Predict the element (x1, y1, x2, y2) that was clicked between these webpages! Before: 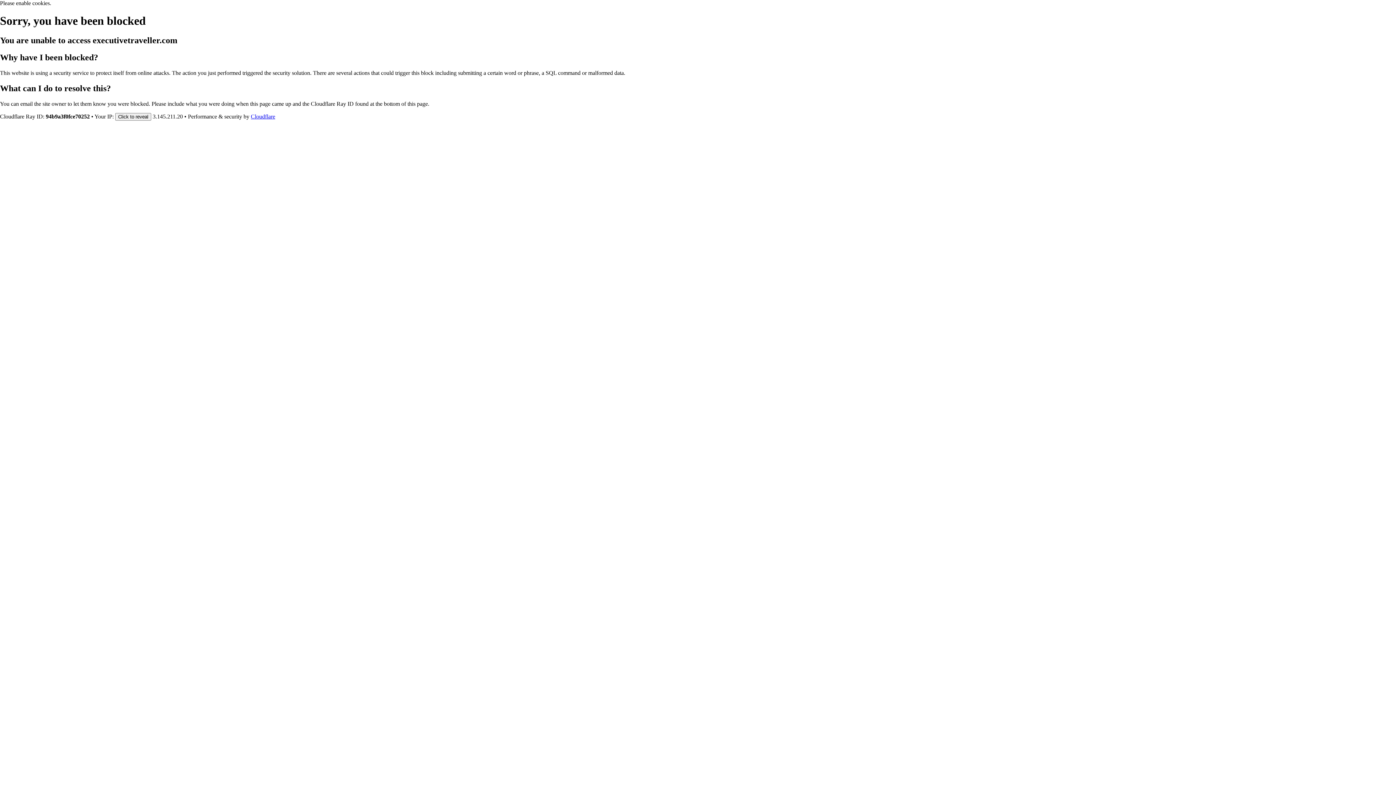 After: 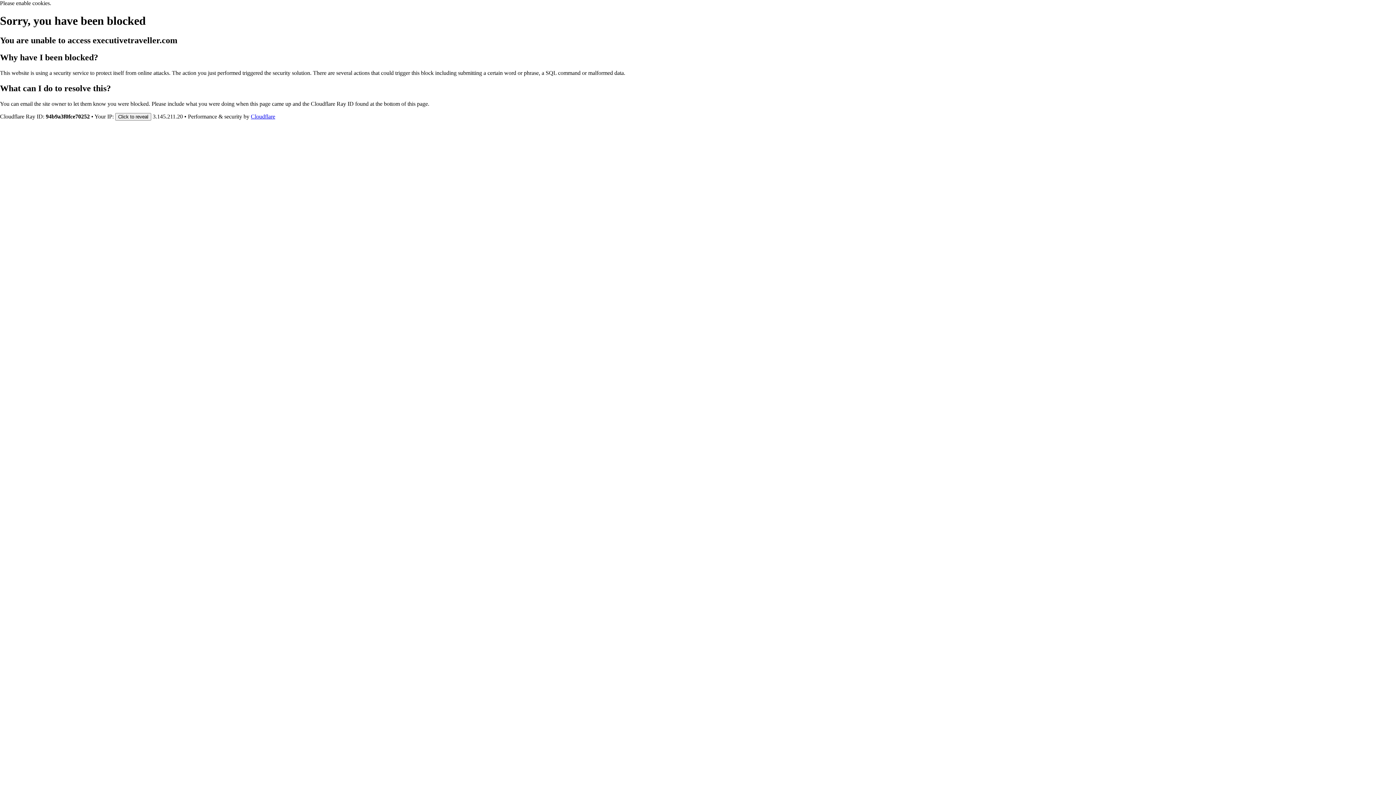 Action: bbox: (250, 113, 275, 119) label: Cloudflare